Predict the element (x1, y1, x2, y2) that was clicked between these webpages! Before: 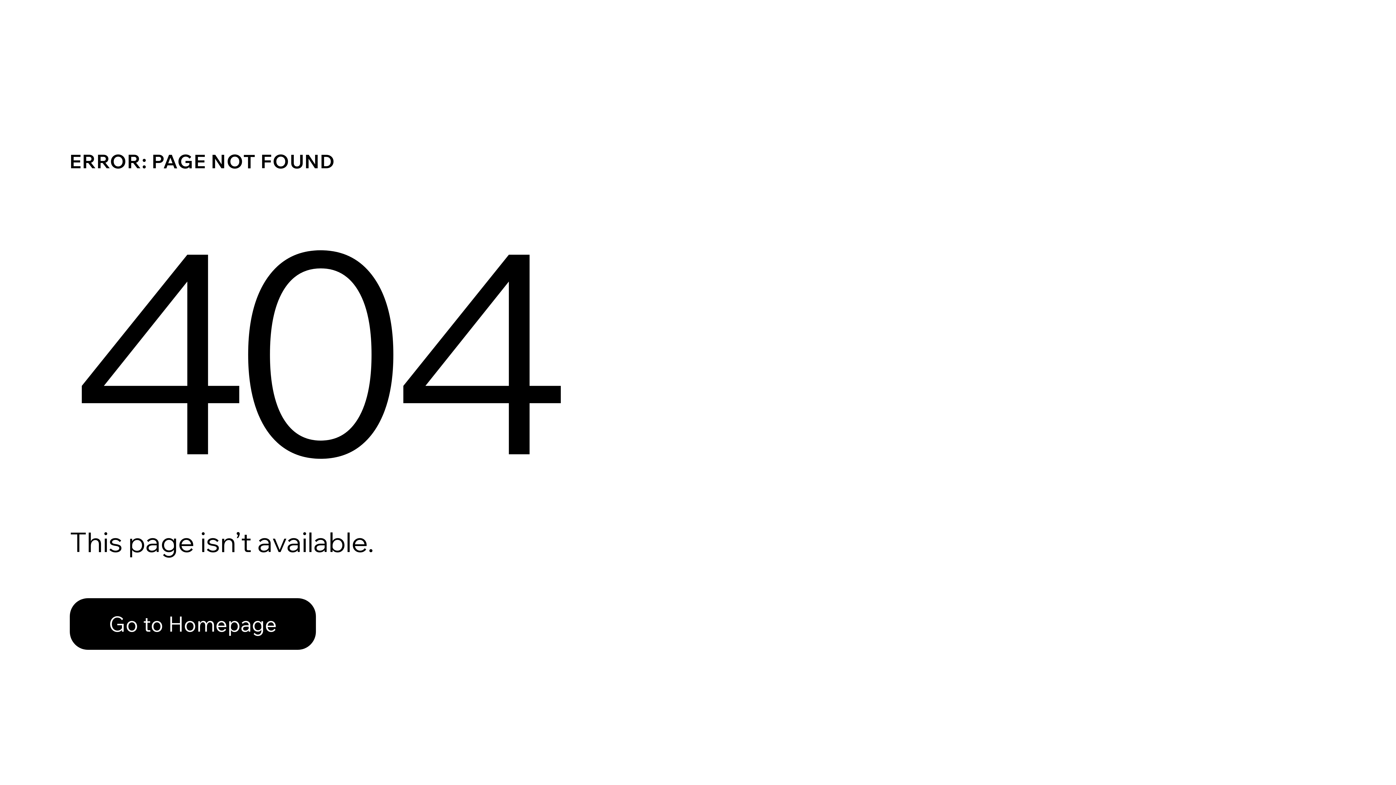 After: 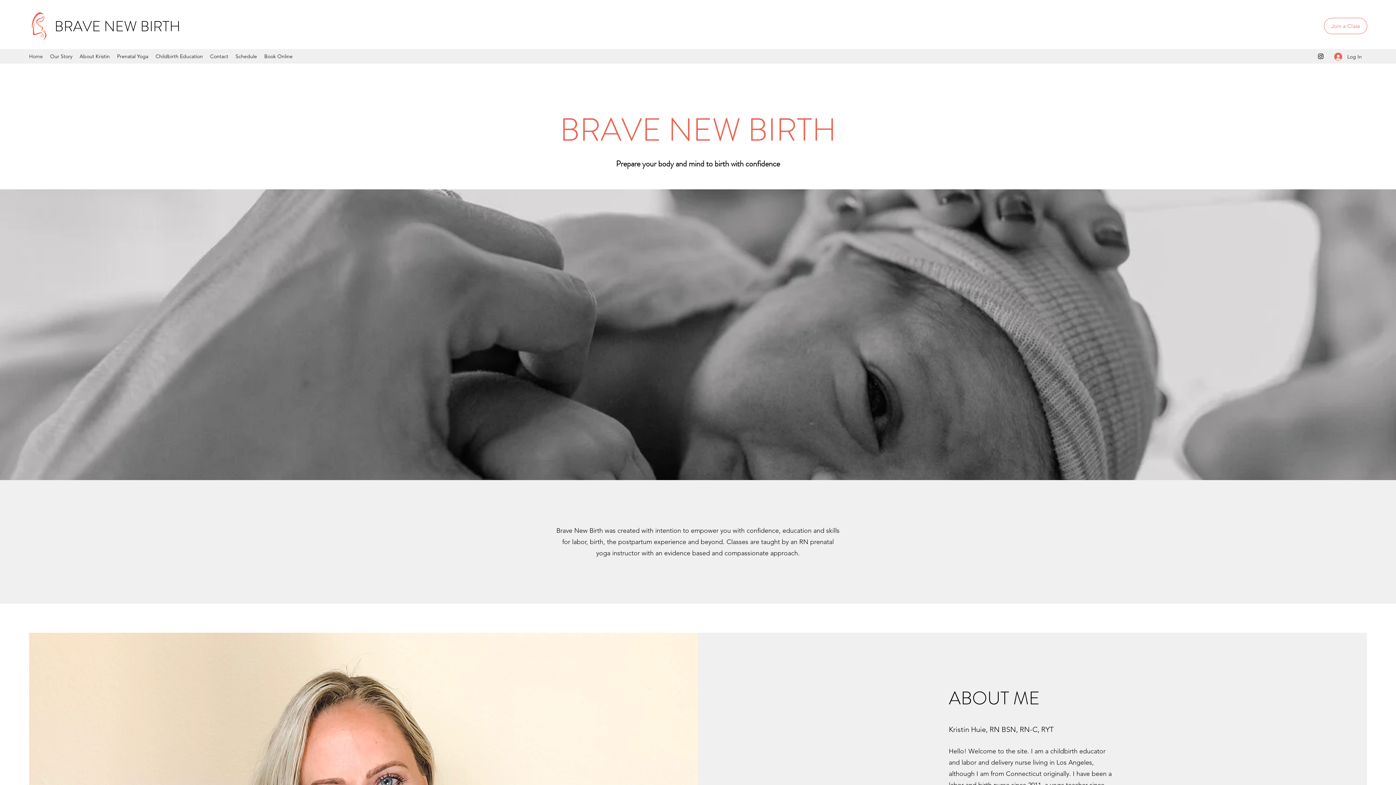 Action: bbox: (69, 582, 768, 659) label: Go to Homepage